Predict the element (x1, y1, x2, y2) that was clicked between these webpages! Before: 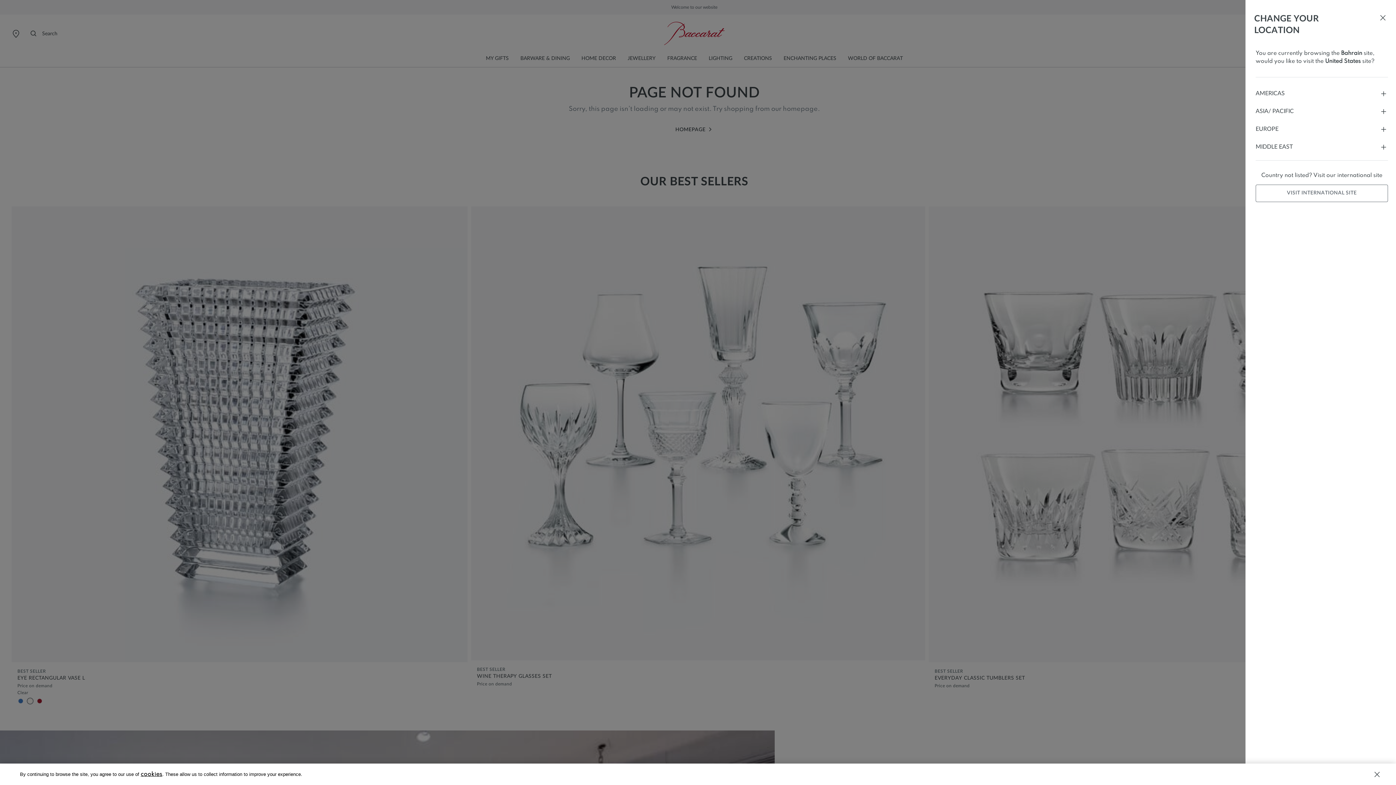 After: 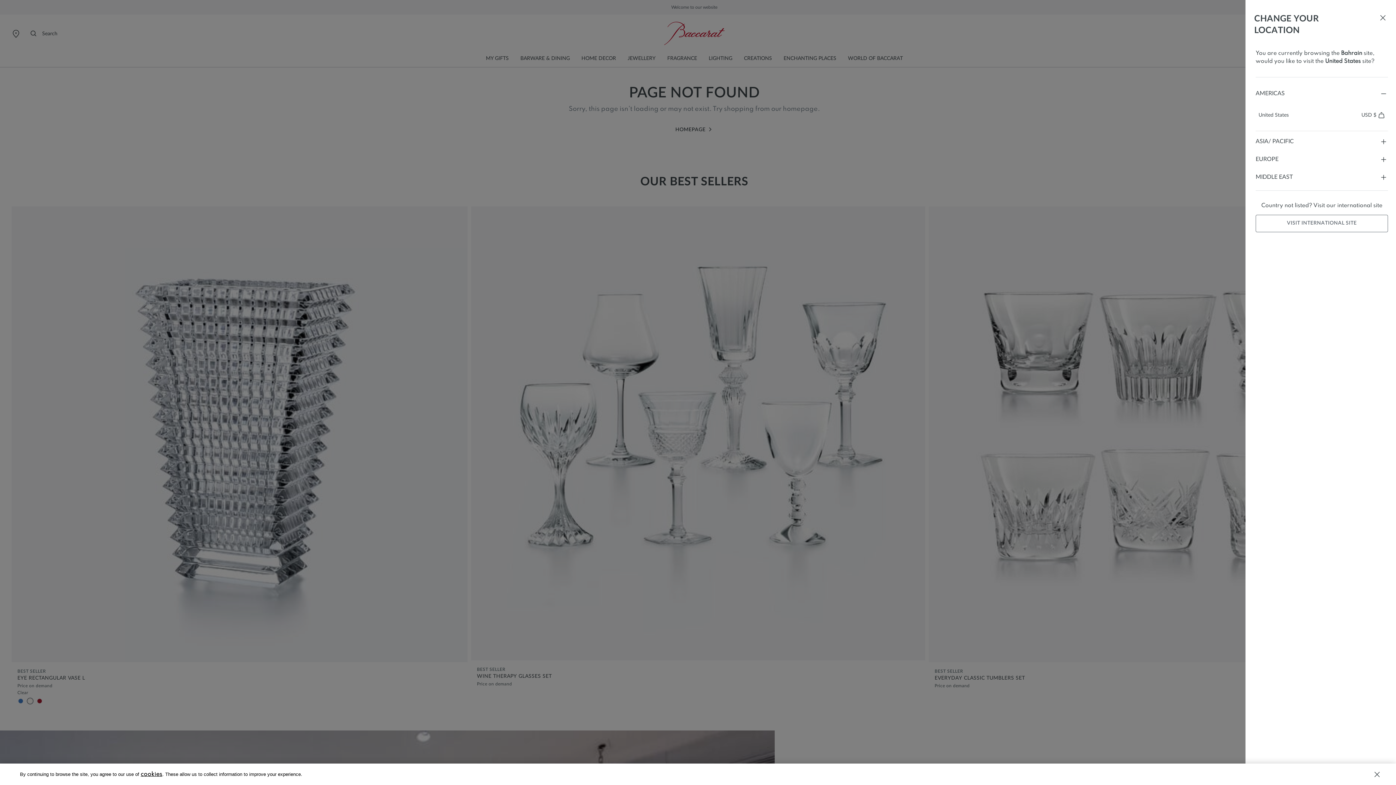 Action: label: AMERICAS bbox: (1256, 89, 1388, 98)